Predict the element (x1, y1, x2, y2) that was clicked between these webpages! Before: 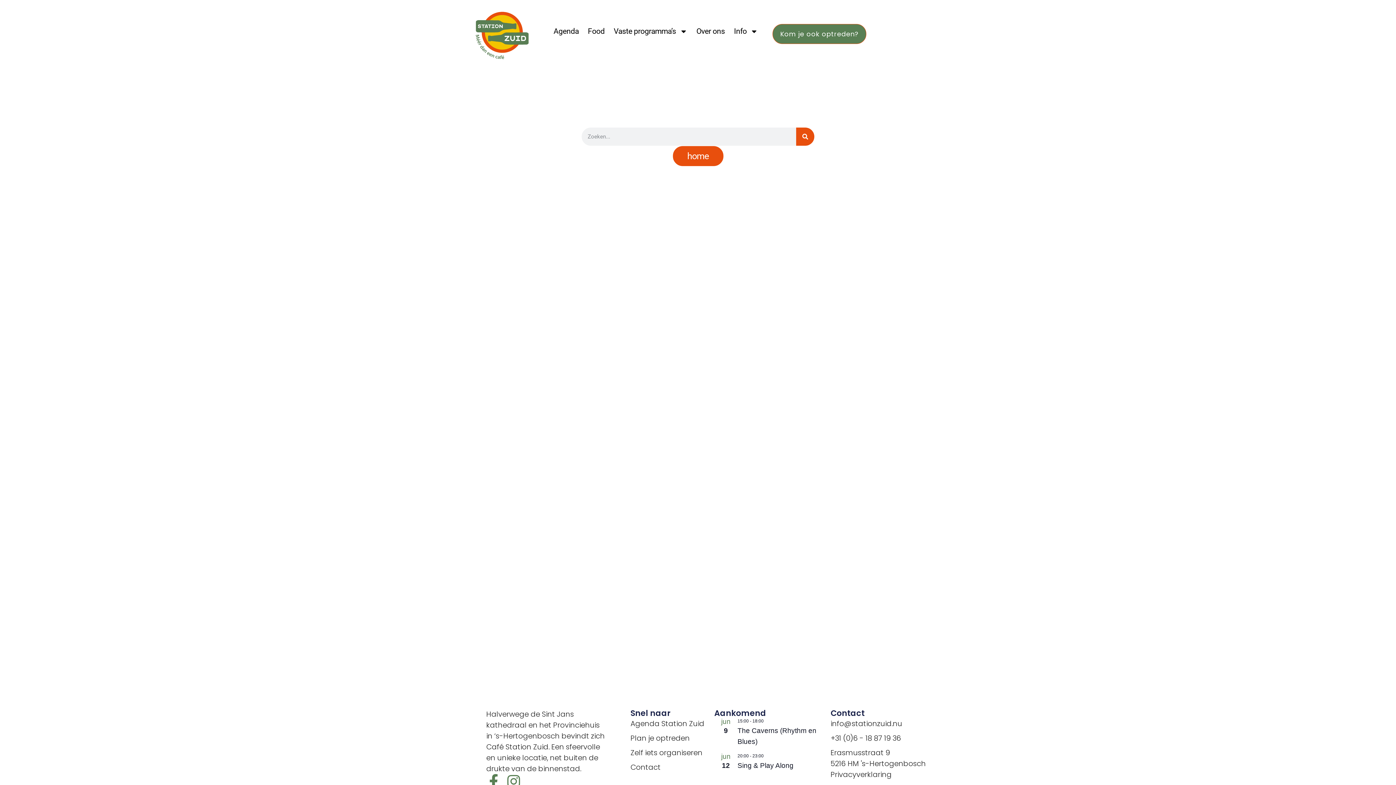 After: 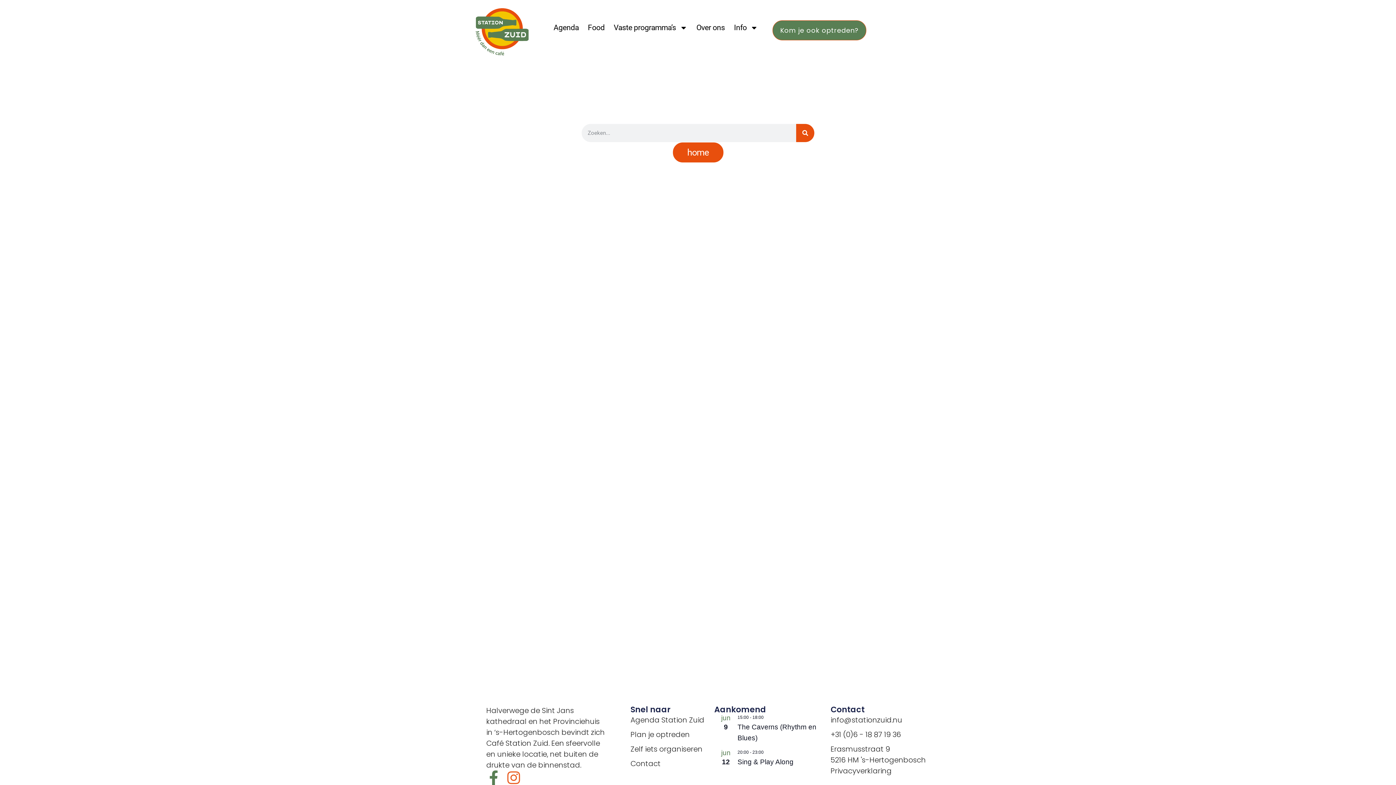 Action: bbox: (506, 774, 520, 789) label: Instagram